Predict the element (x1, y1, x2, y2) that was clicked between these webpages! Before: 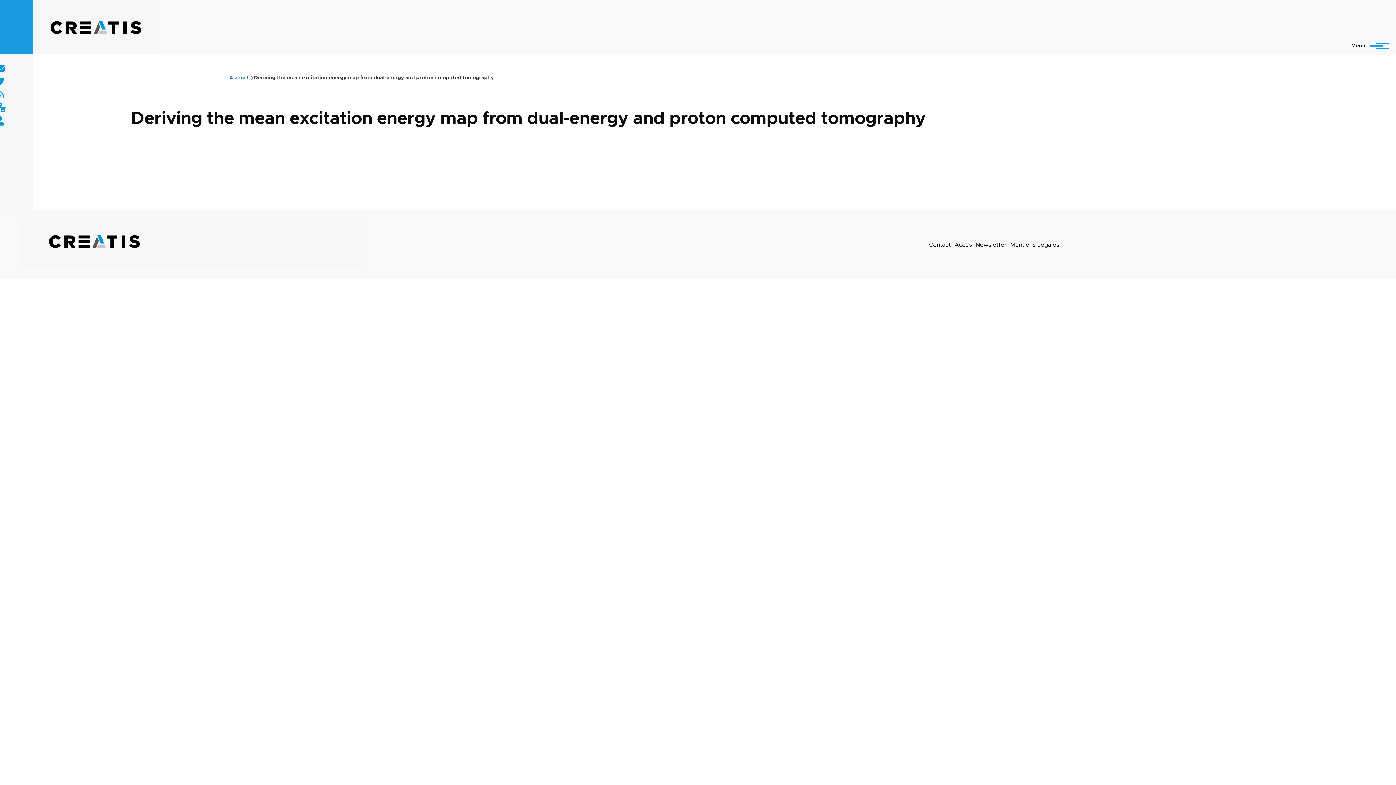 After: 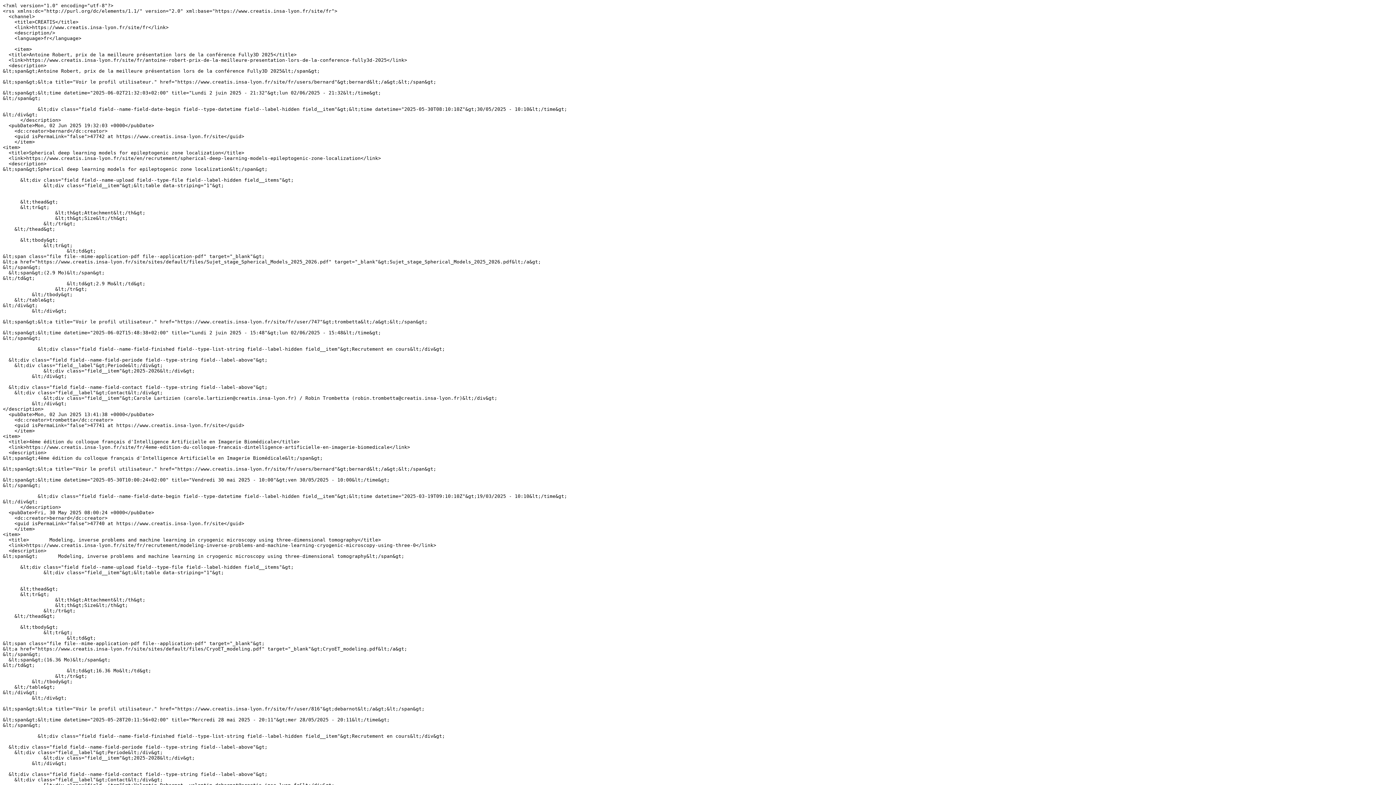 Action: bbox: (-4, 90, 4, 99)